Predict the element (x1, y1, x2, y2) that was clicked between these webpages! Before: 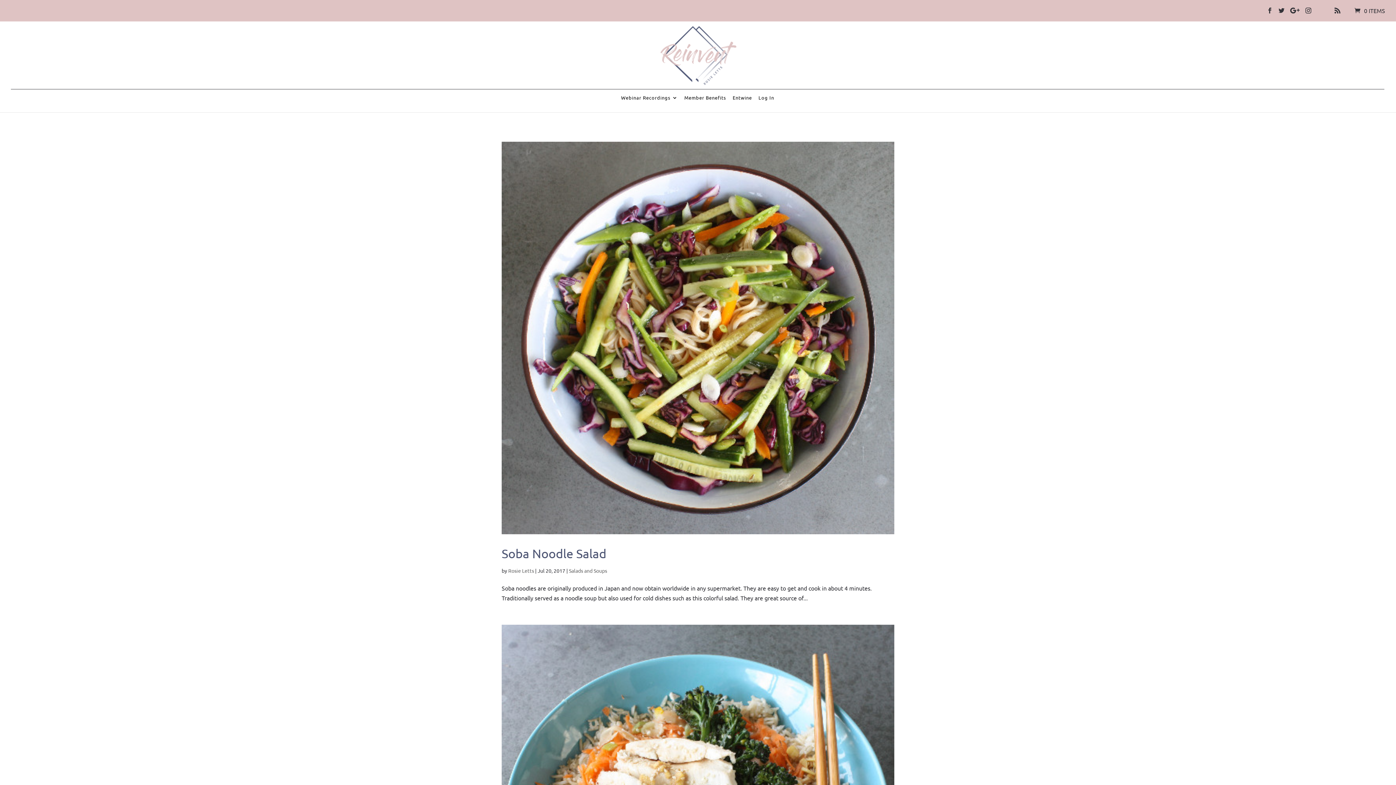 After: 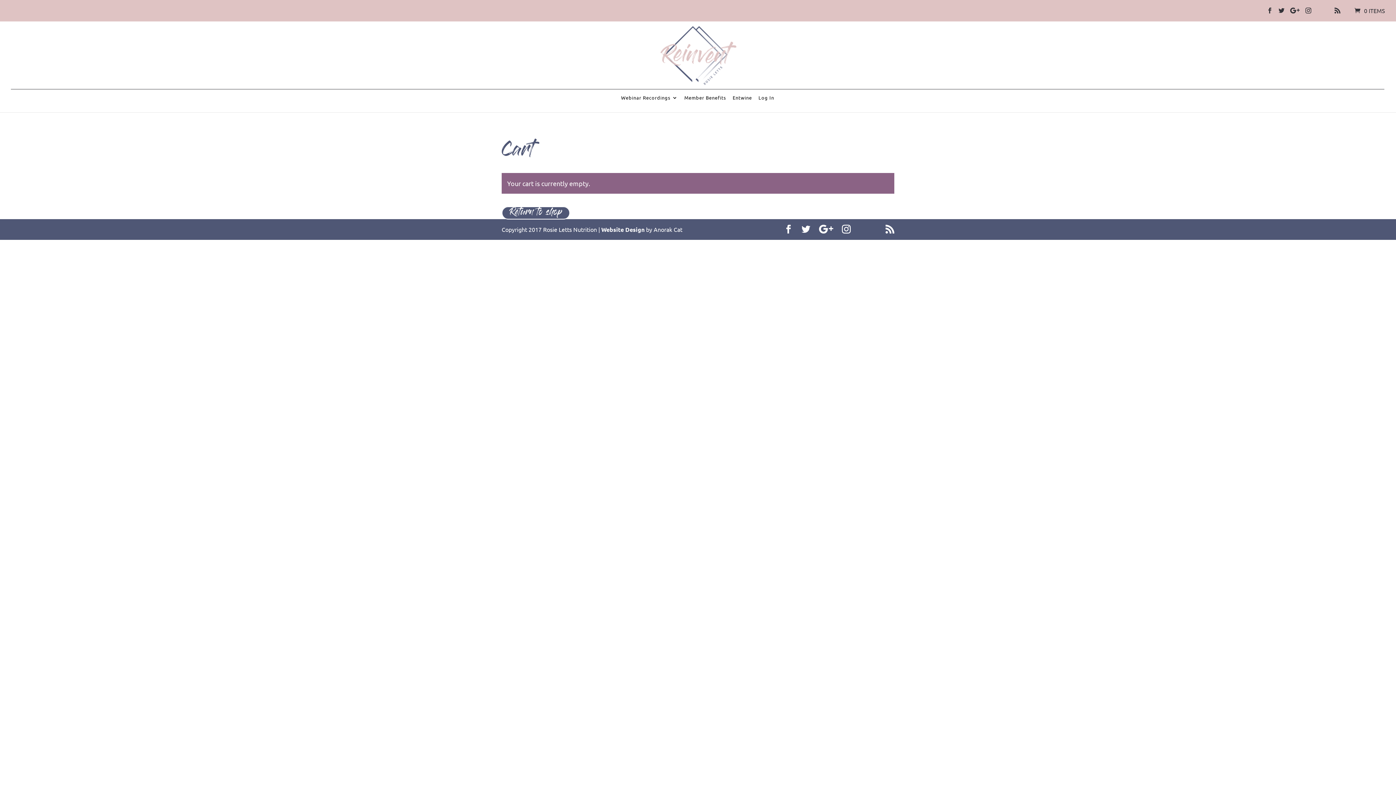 Action: label:  0 ITEMS bbox: (1353, 6, 1385, 14)